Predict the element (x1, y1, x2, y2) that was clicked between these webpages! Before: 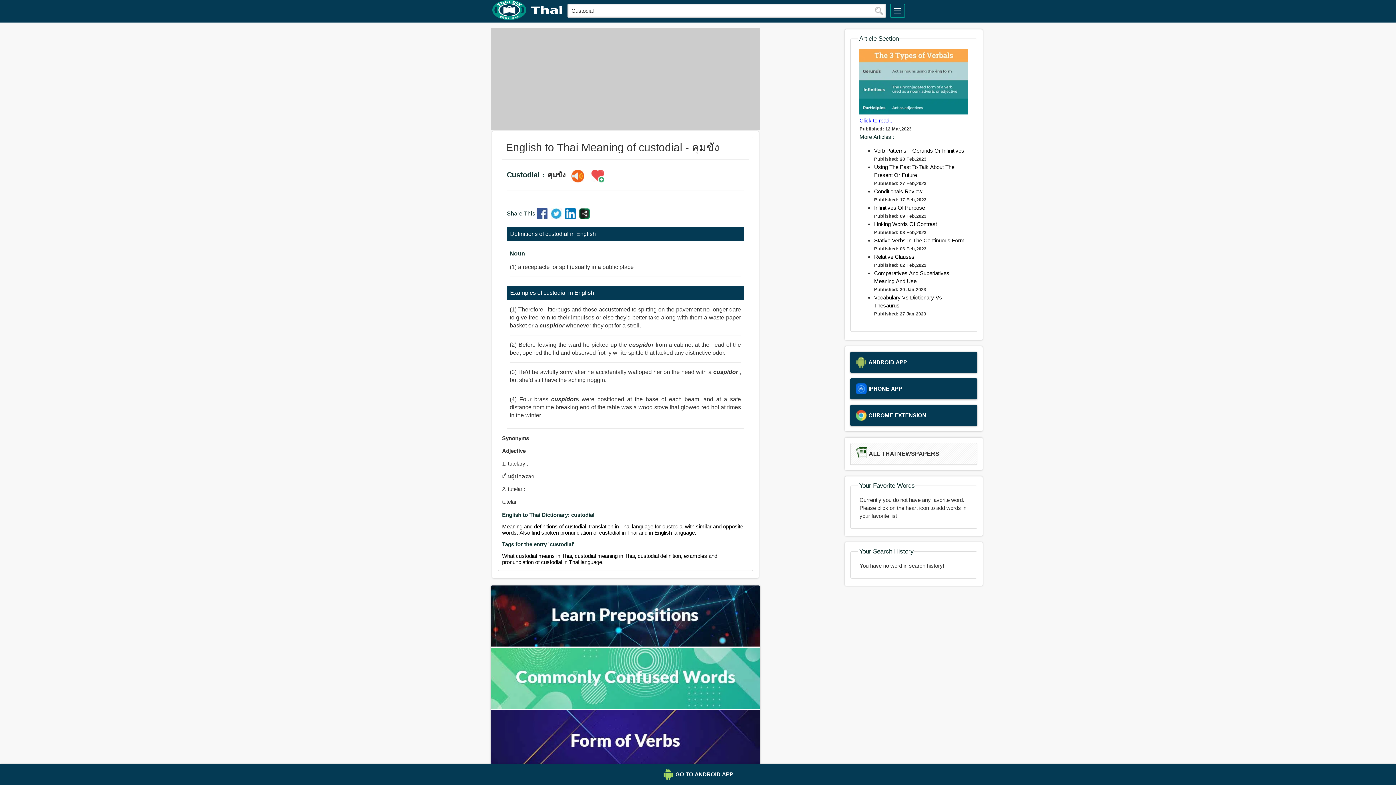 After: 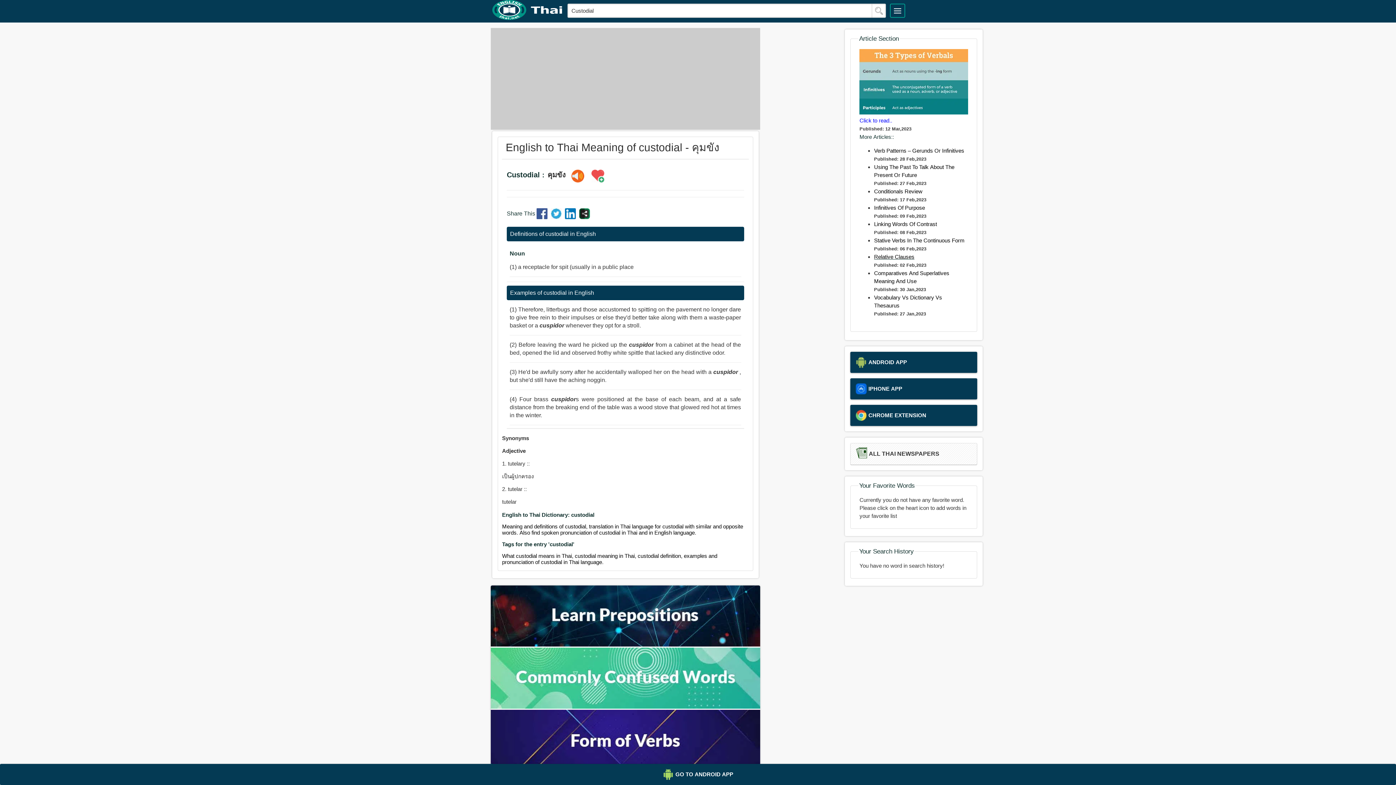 Action: bbox: (874, 253, 914, 259) label: Relative Clauses